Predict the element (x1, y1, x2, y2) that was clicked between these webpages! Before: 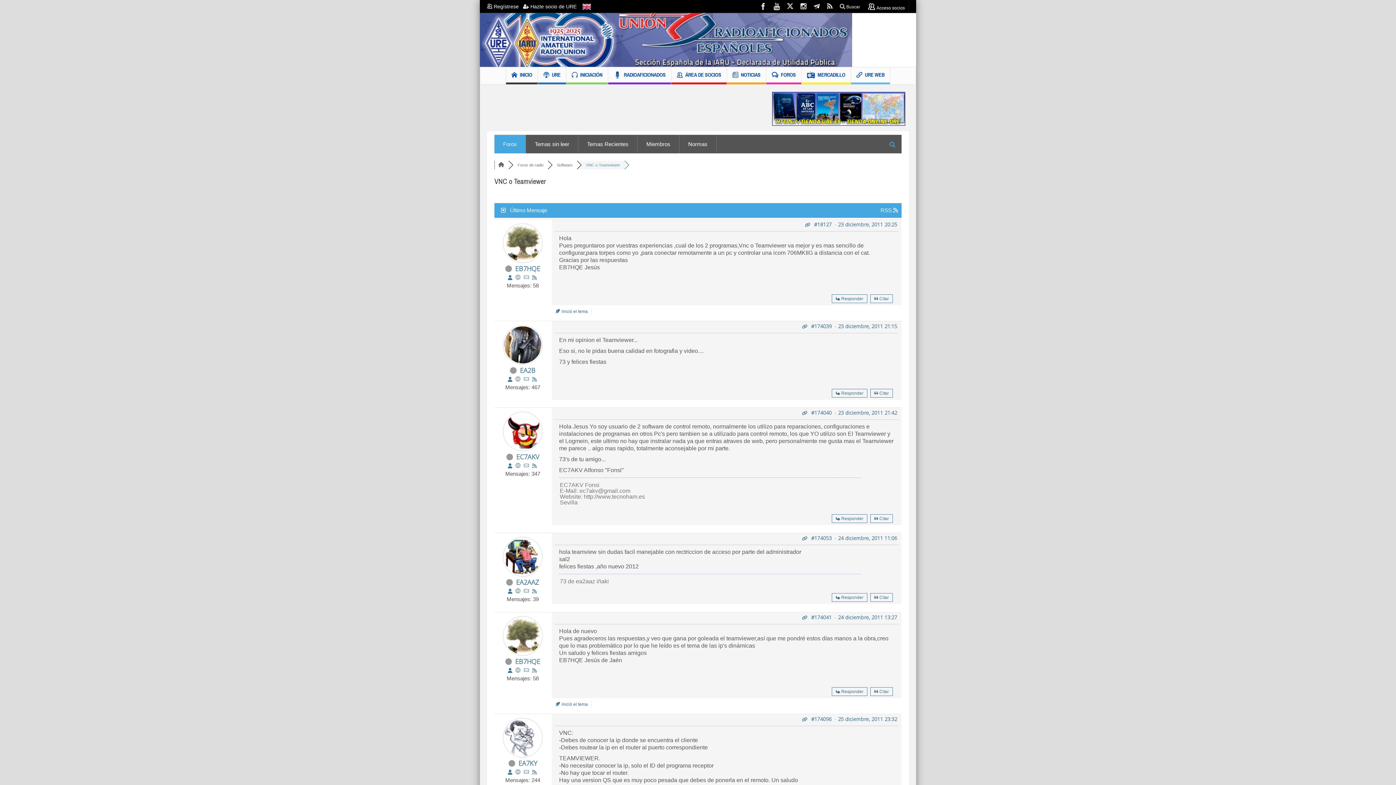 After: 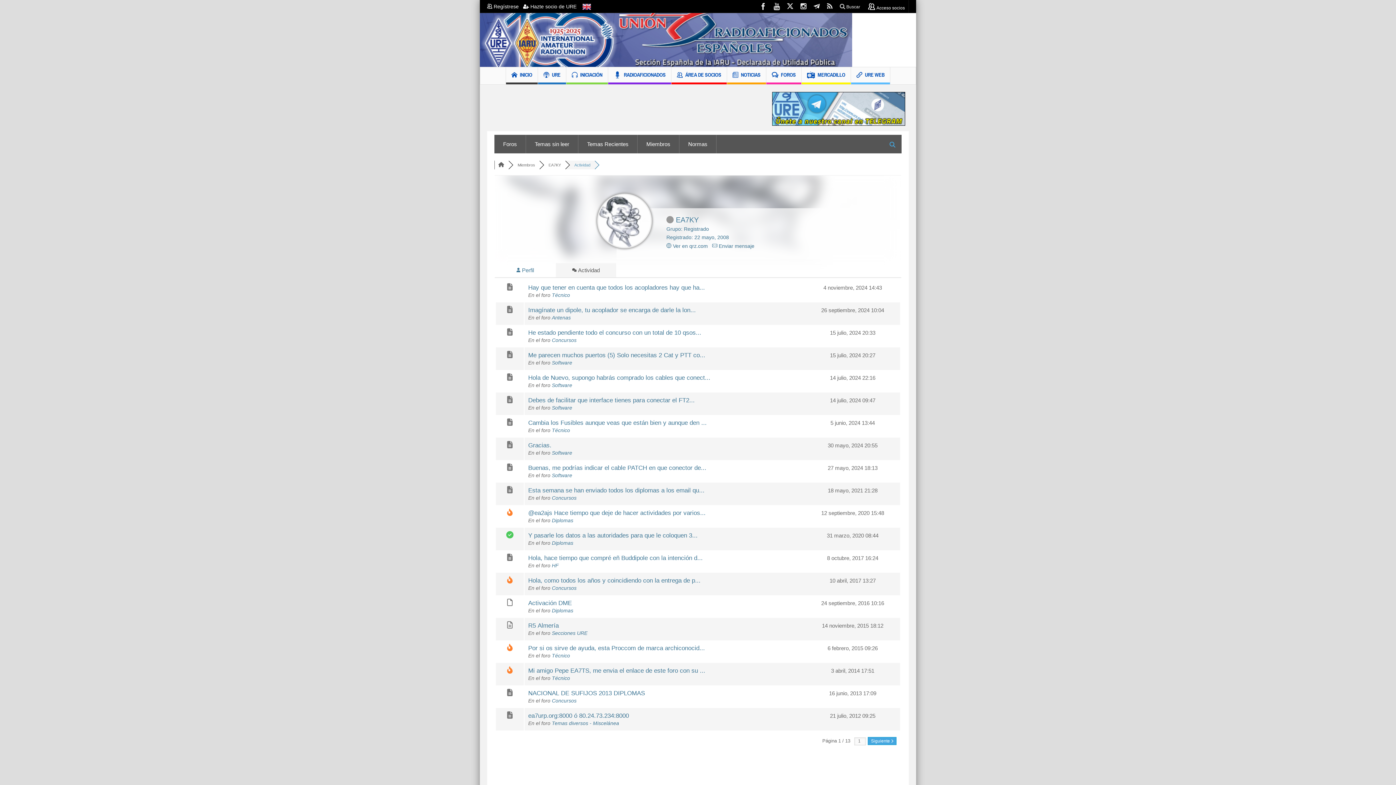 Action: bbox: (532, 769, 537, 775)